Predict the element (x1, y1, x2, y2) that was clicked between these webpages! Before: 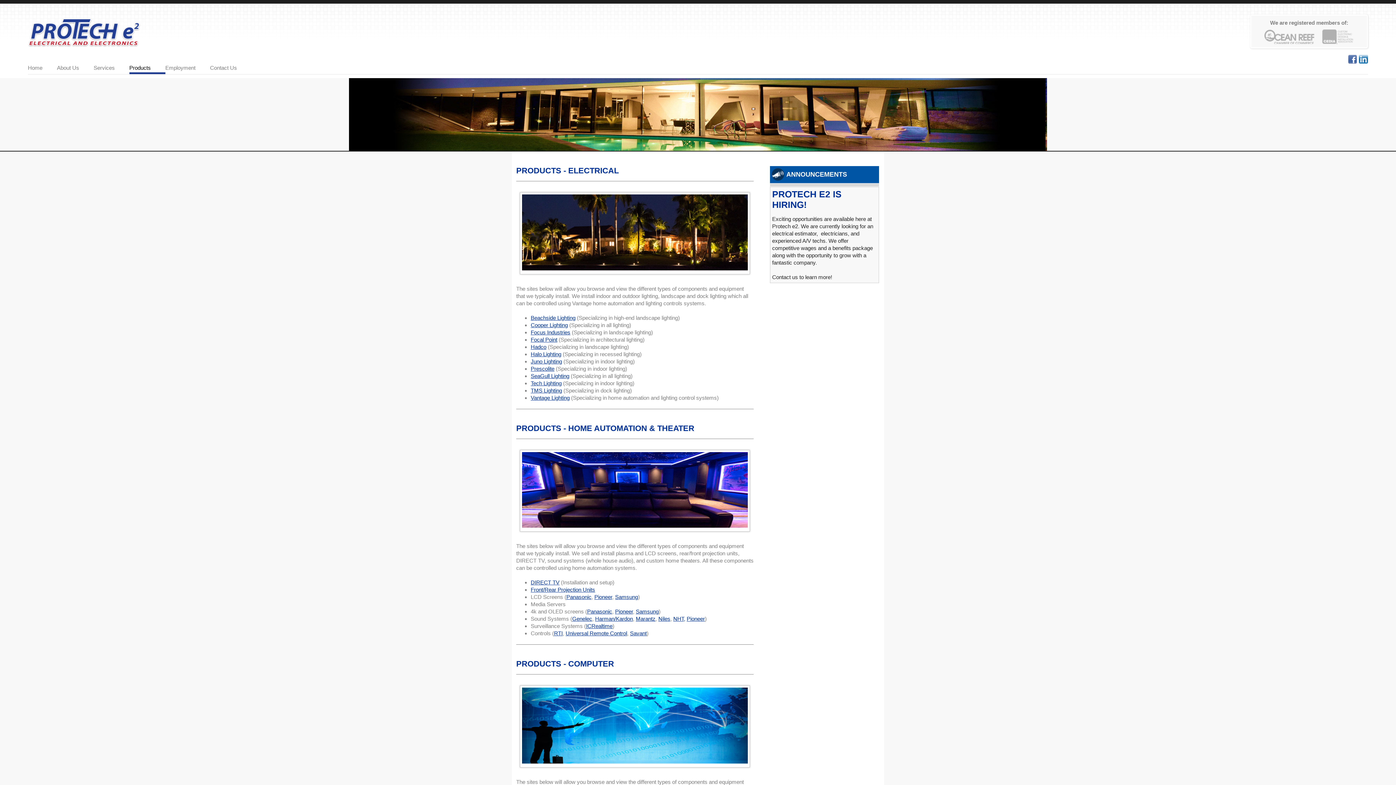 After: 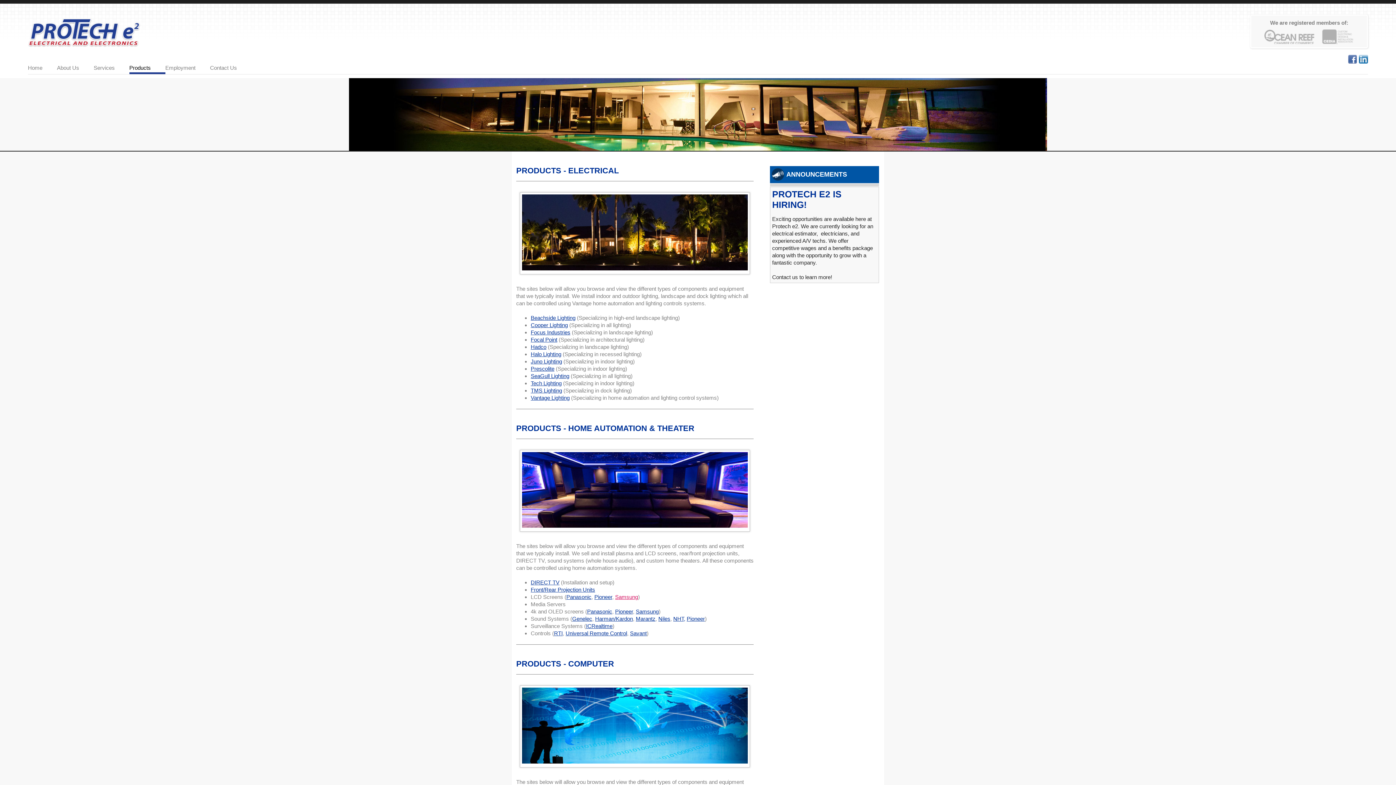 Action: label: Samsung bbox: (615, 594, 638, 600)